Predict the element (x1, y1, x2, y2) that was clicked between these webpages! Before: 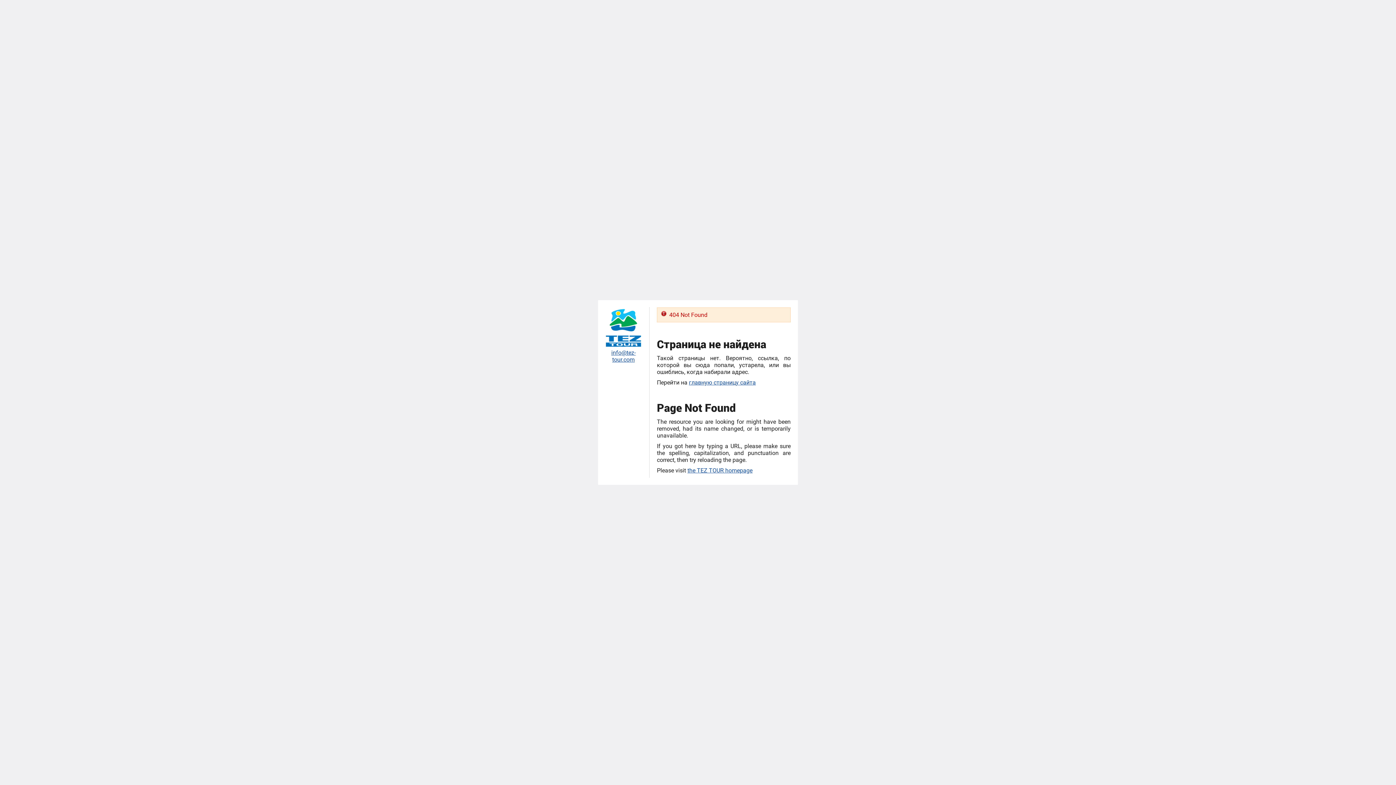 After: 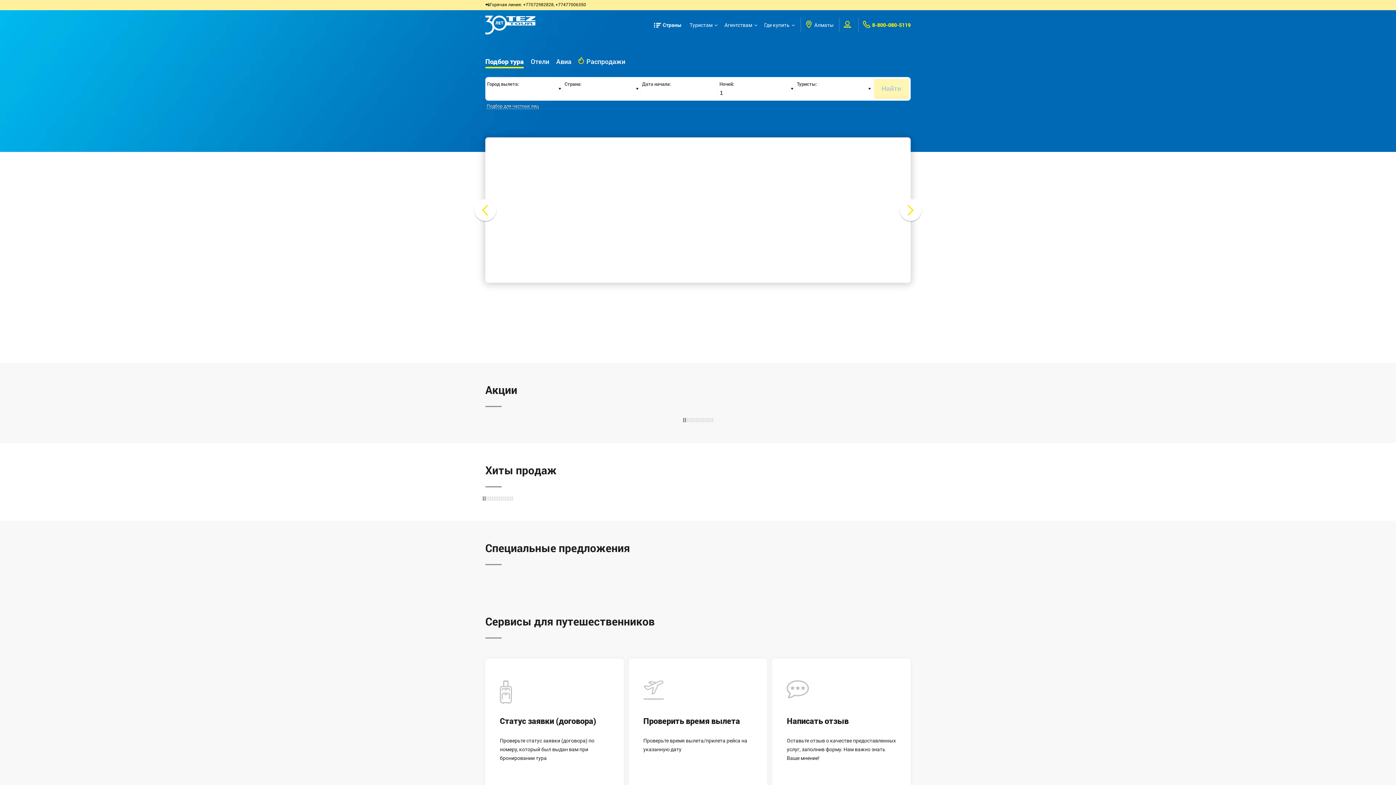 Action: bbox: (605, 323, 641, 330)